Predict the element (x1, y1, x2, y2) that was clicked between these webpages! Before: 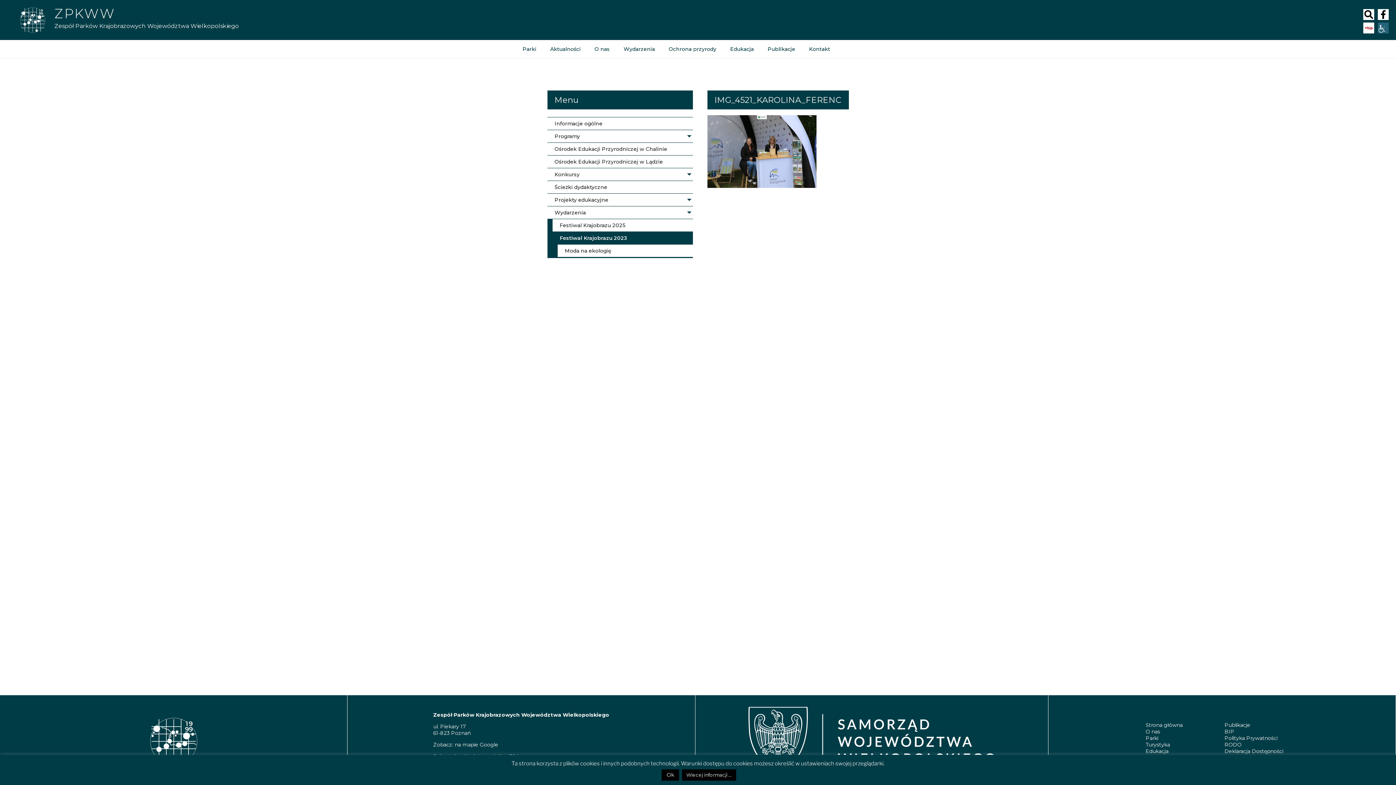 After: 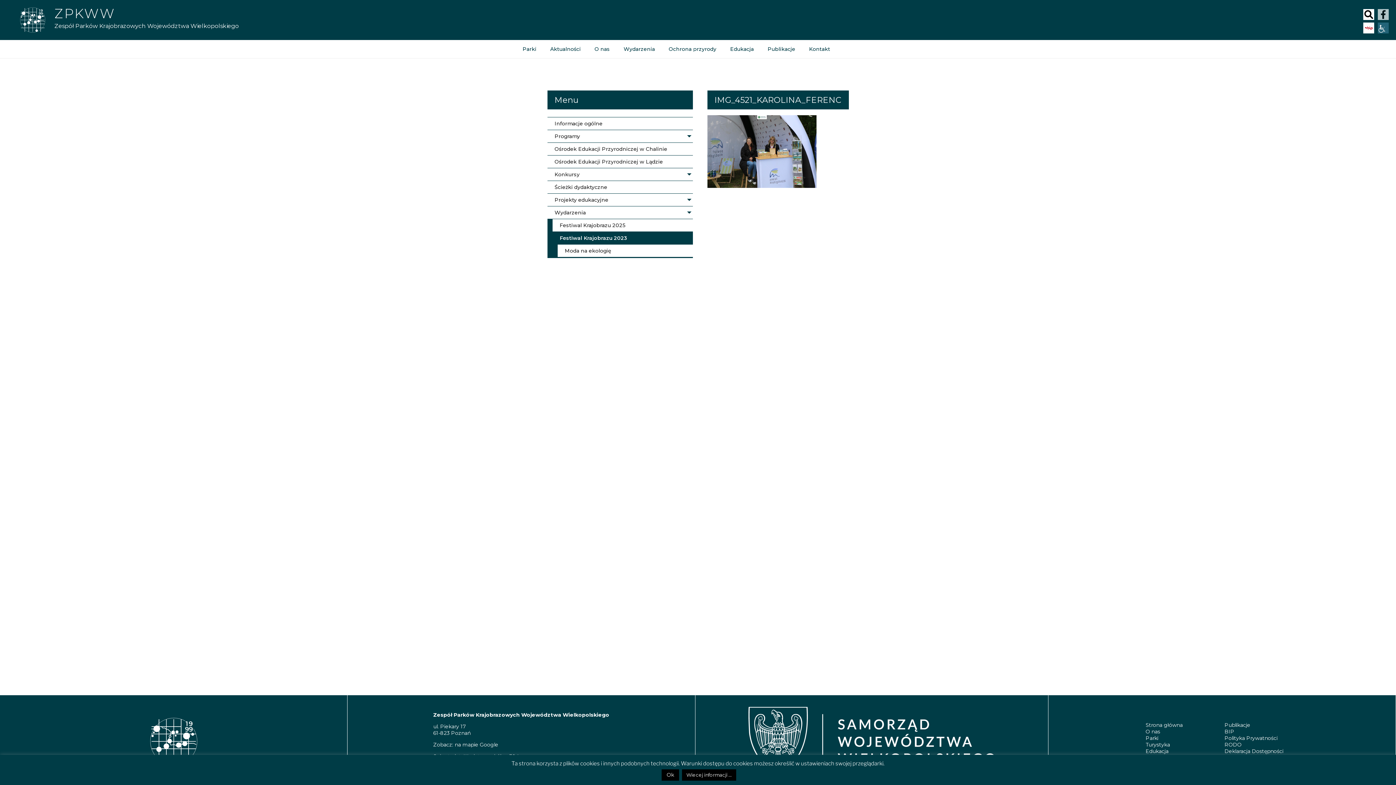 Action: bbox: (1378, 9, 1392, 22)